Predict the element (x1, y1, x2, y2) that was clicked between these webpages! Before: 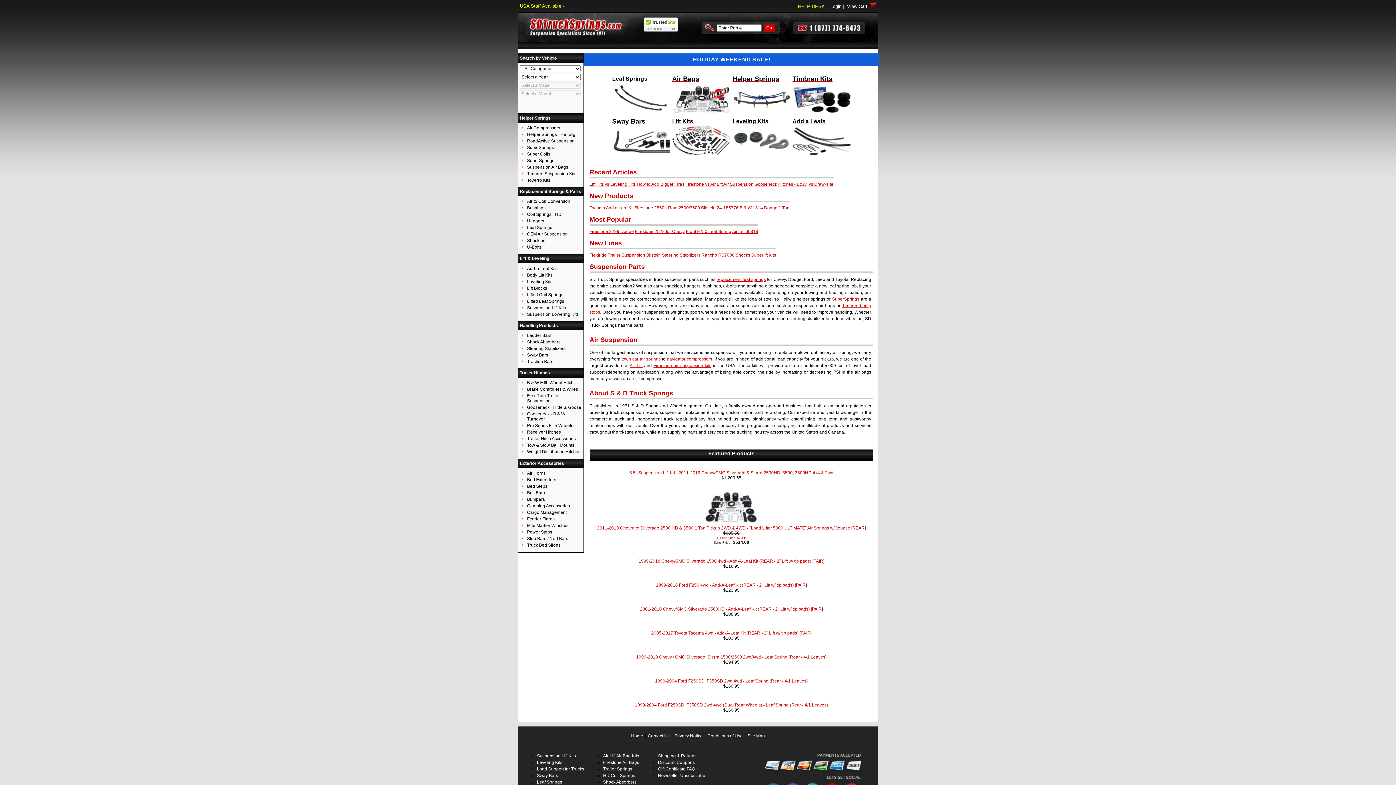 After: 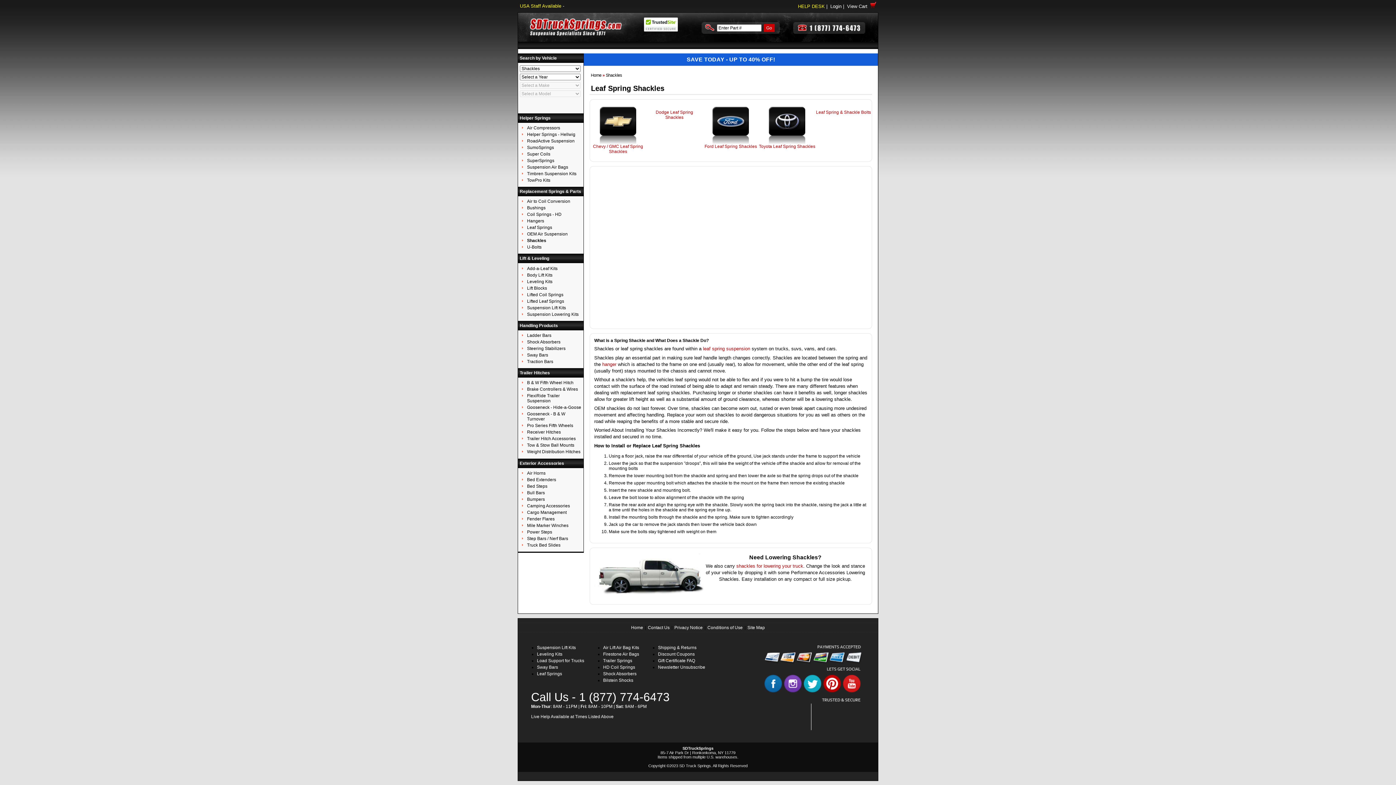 Action: bbox: (519, 238, 581, 243) label: Shackles